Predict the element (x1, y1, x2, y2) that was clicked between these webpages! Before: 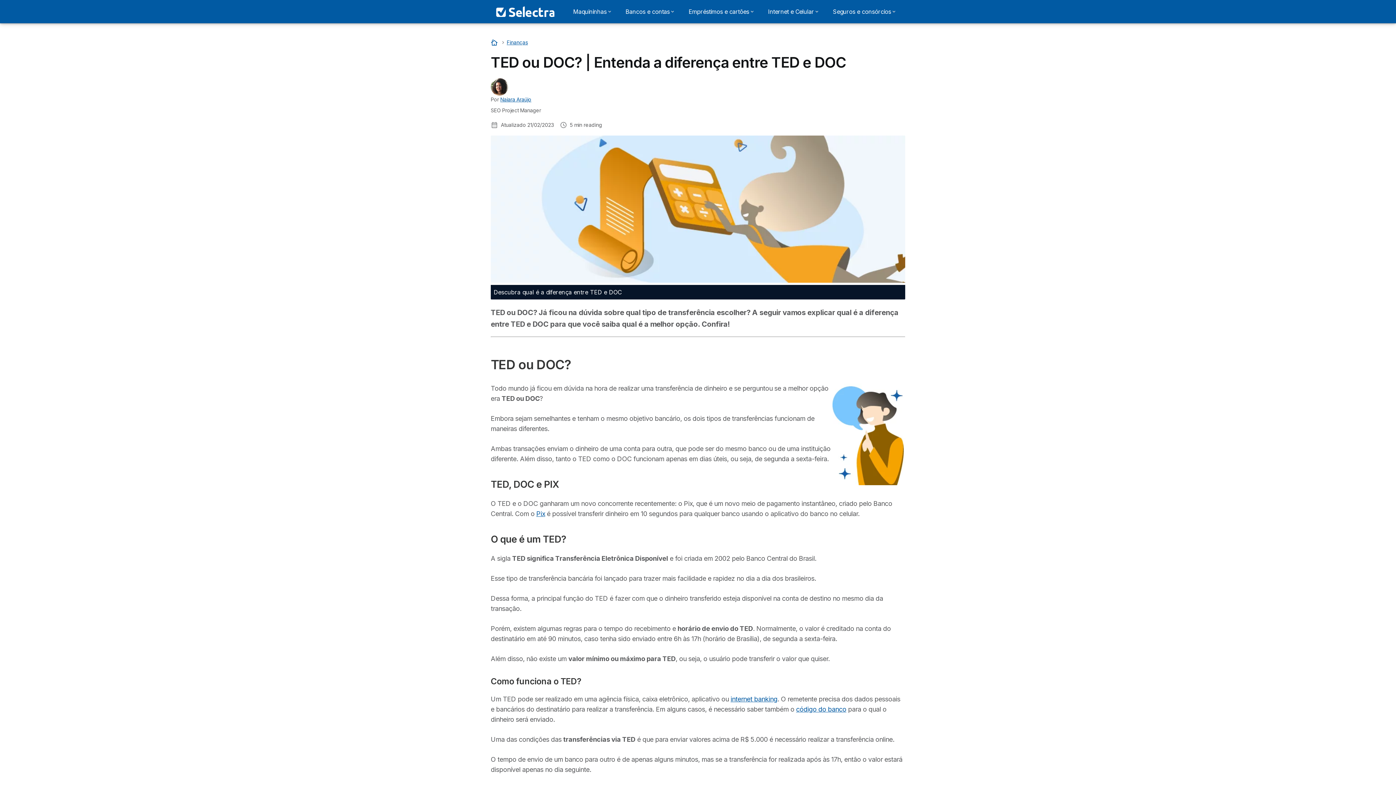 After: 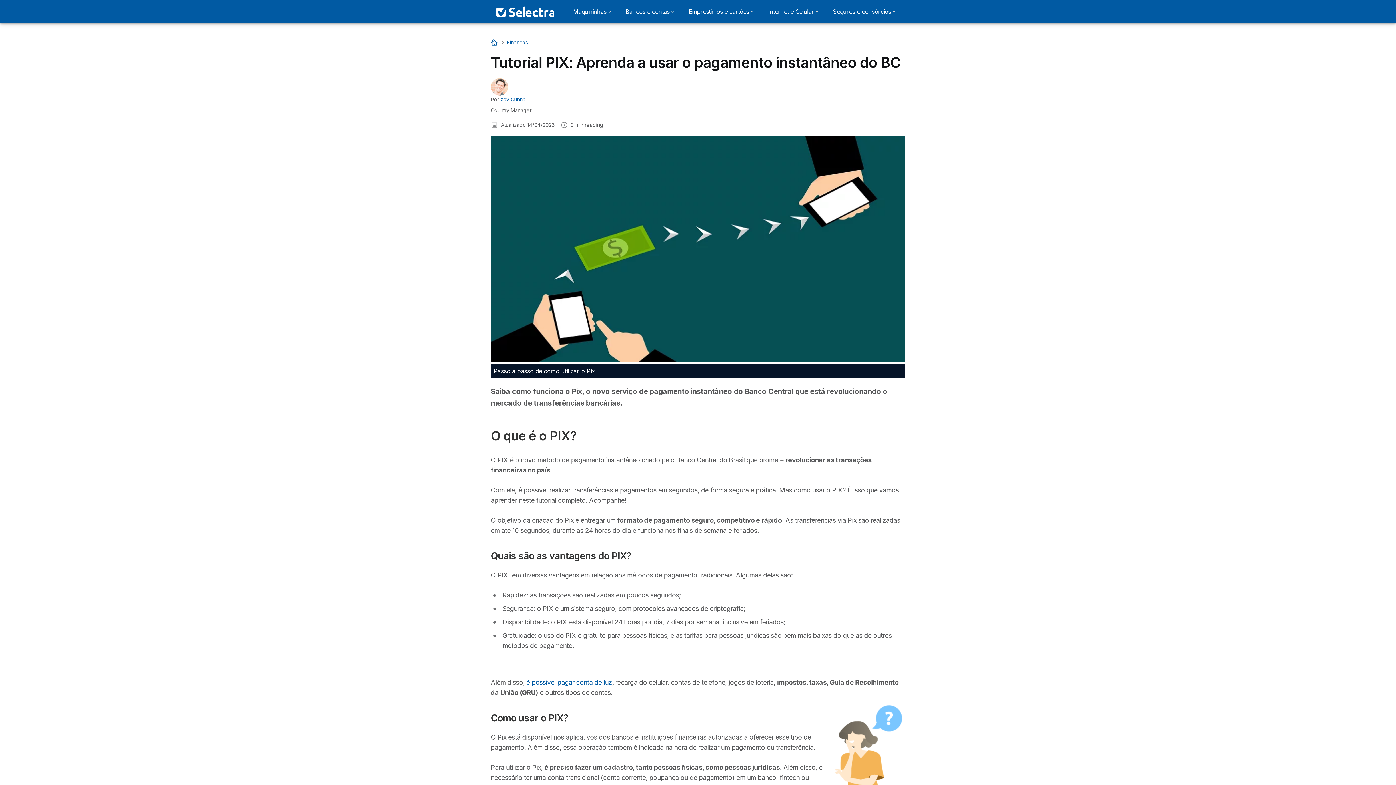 Action: label: Pix bbox: (536, 510, 545, 517)